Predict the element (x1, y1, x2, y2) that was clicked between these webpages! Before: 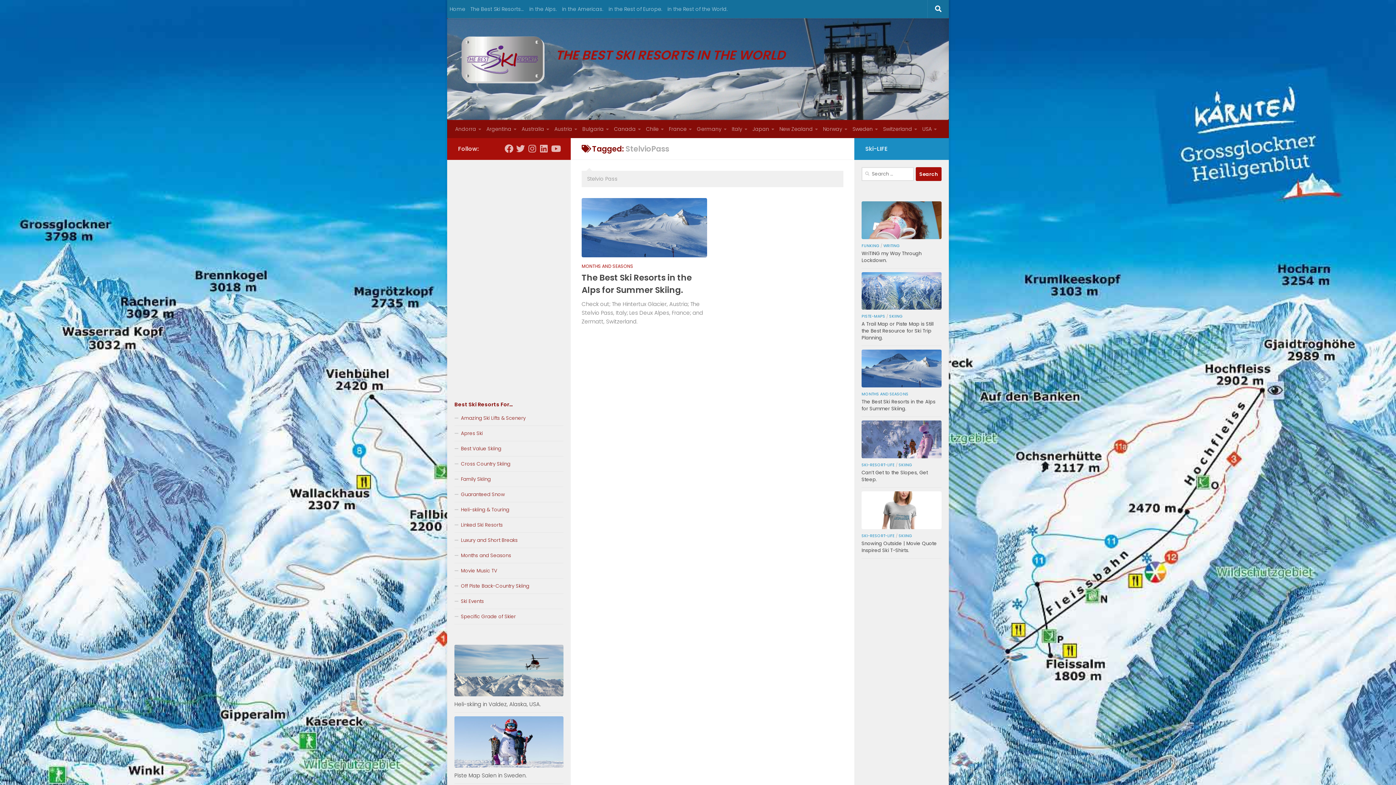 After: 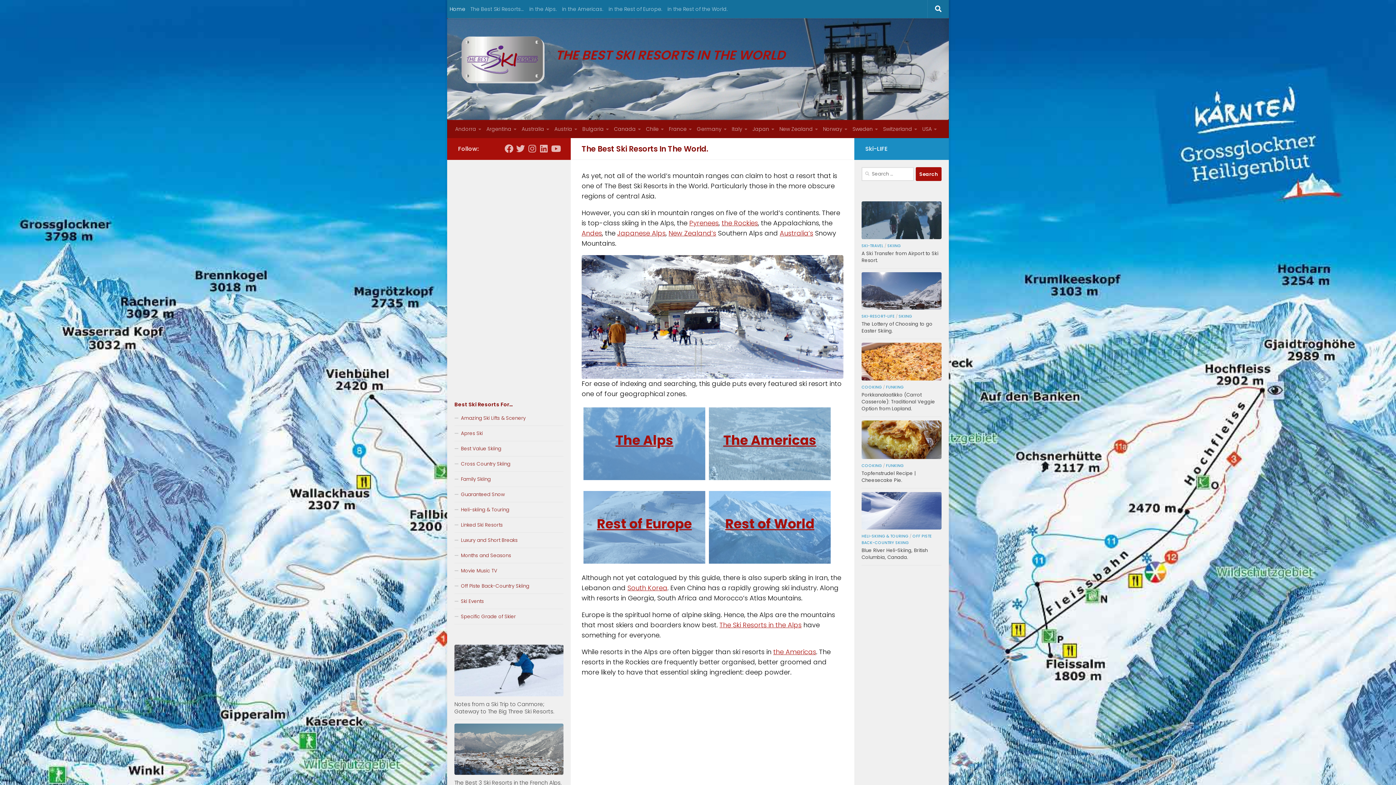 Action: label: Home bbox: (447, 0, 468, 18)